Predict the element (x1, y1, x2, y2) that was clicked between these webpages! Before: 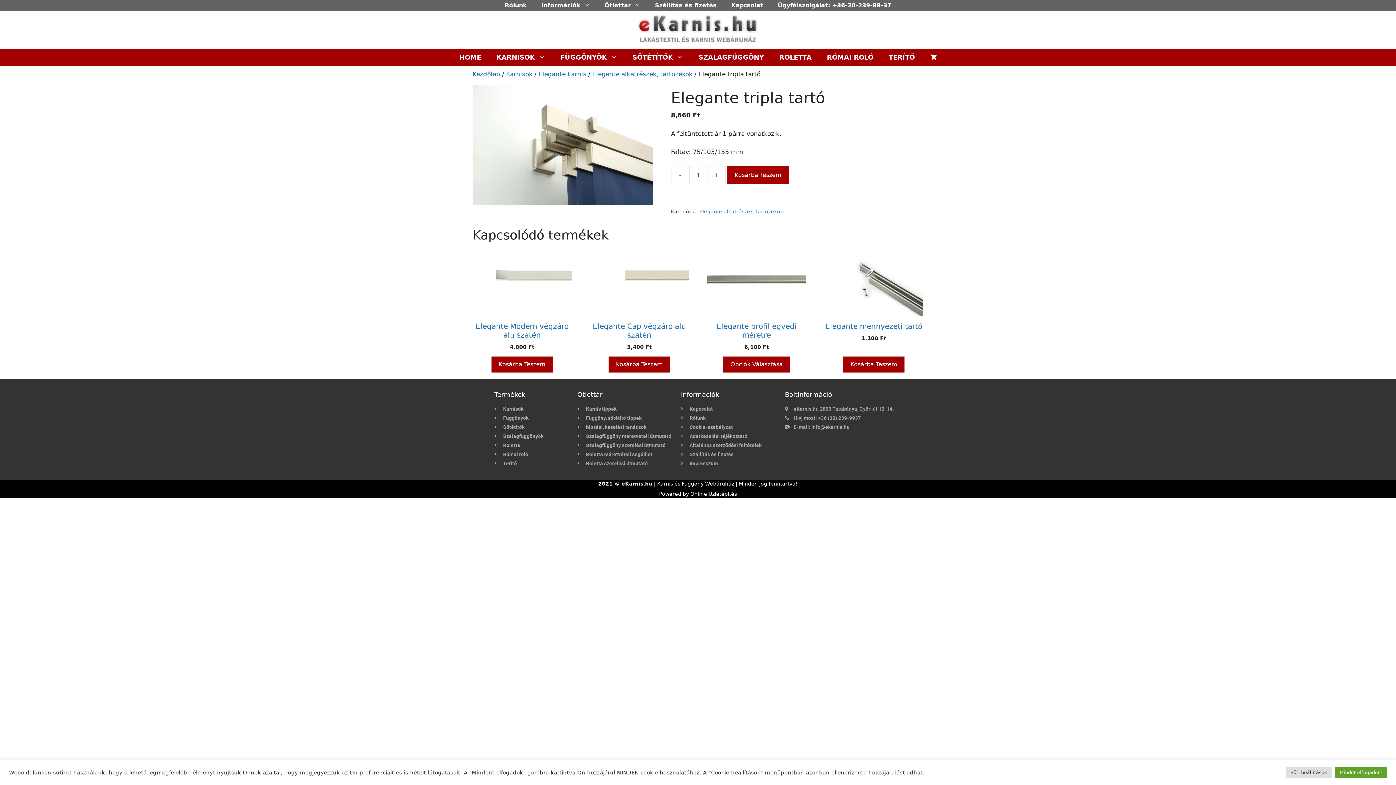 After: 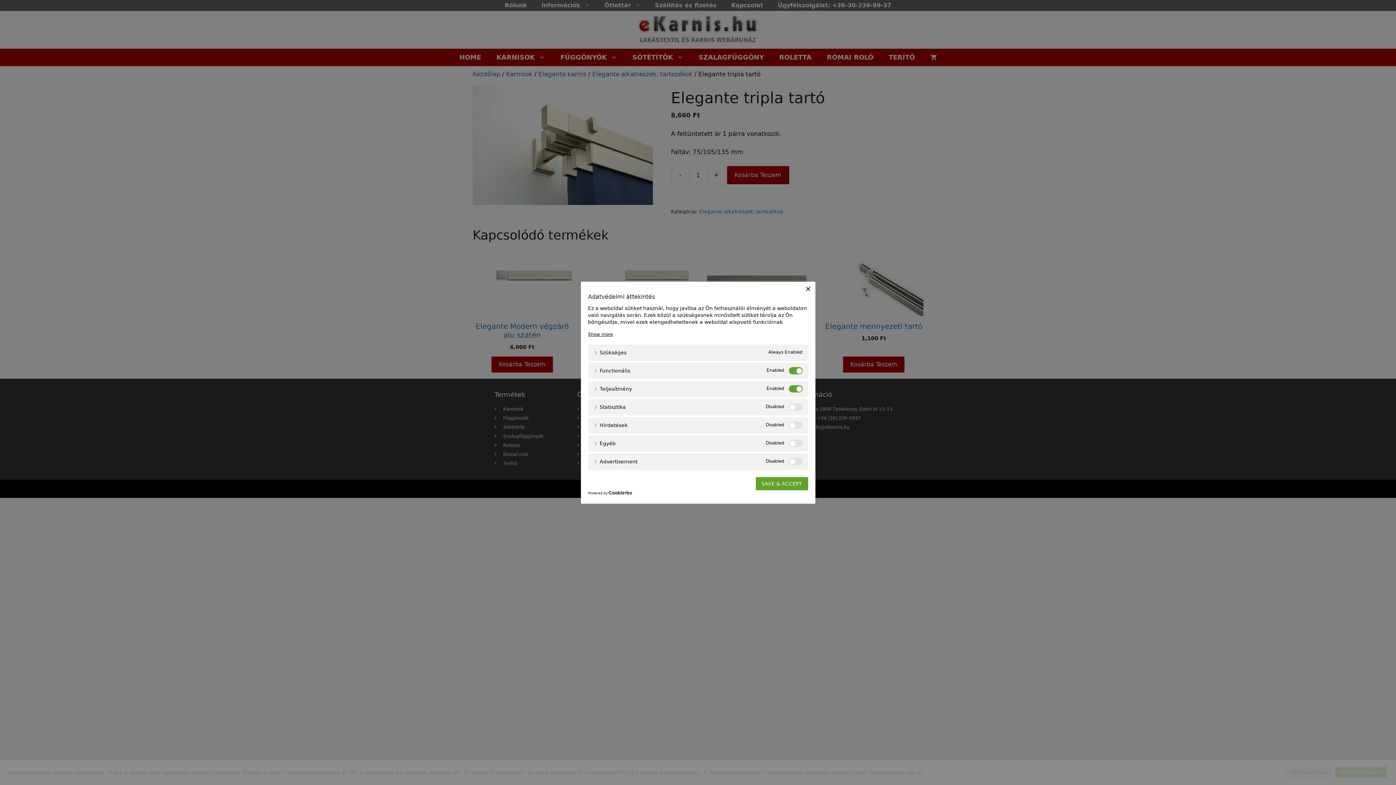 Action: label: Süti beállítások bbox: (1286, 767, 1332, 778)